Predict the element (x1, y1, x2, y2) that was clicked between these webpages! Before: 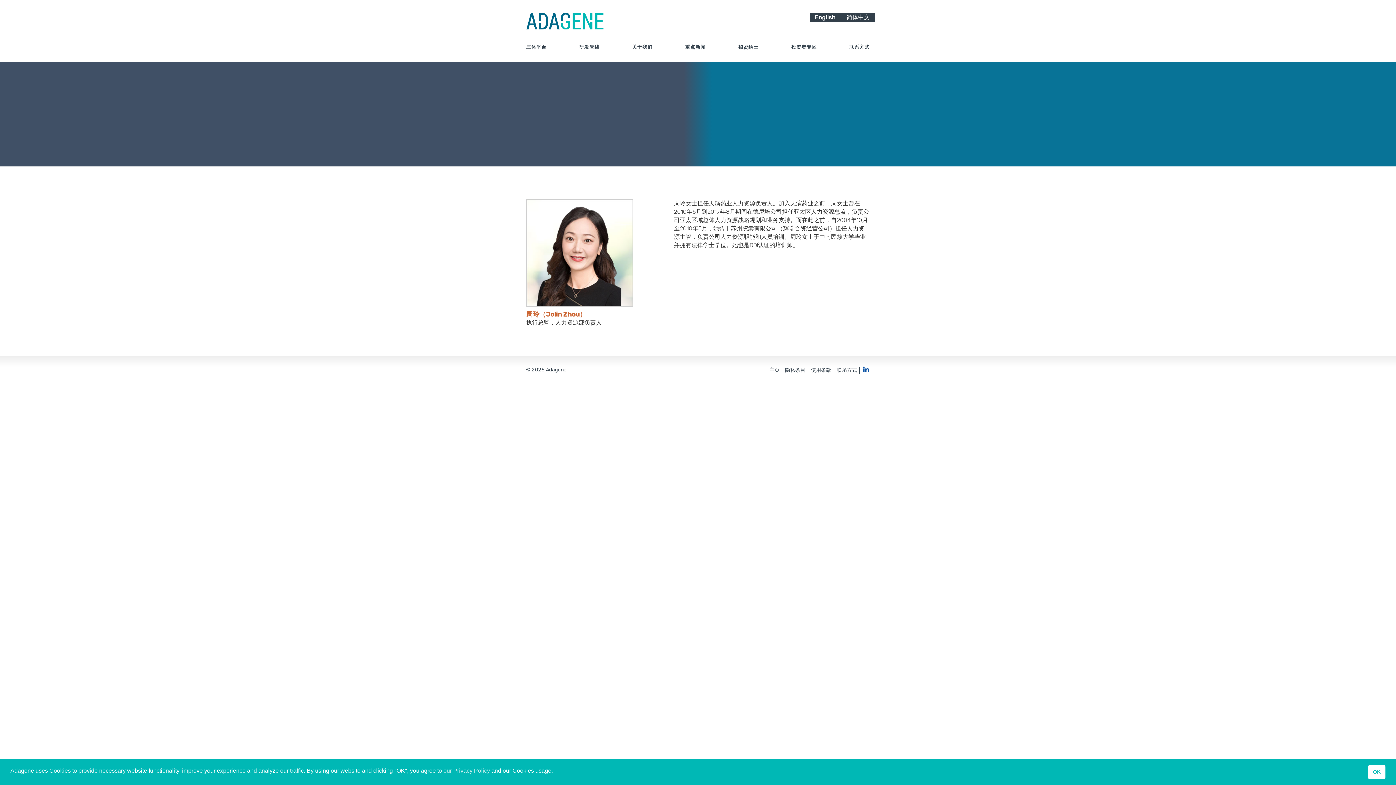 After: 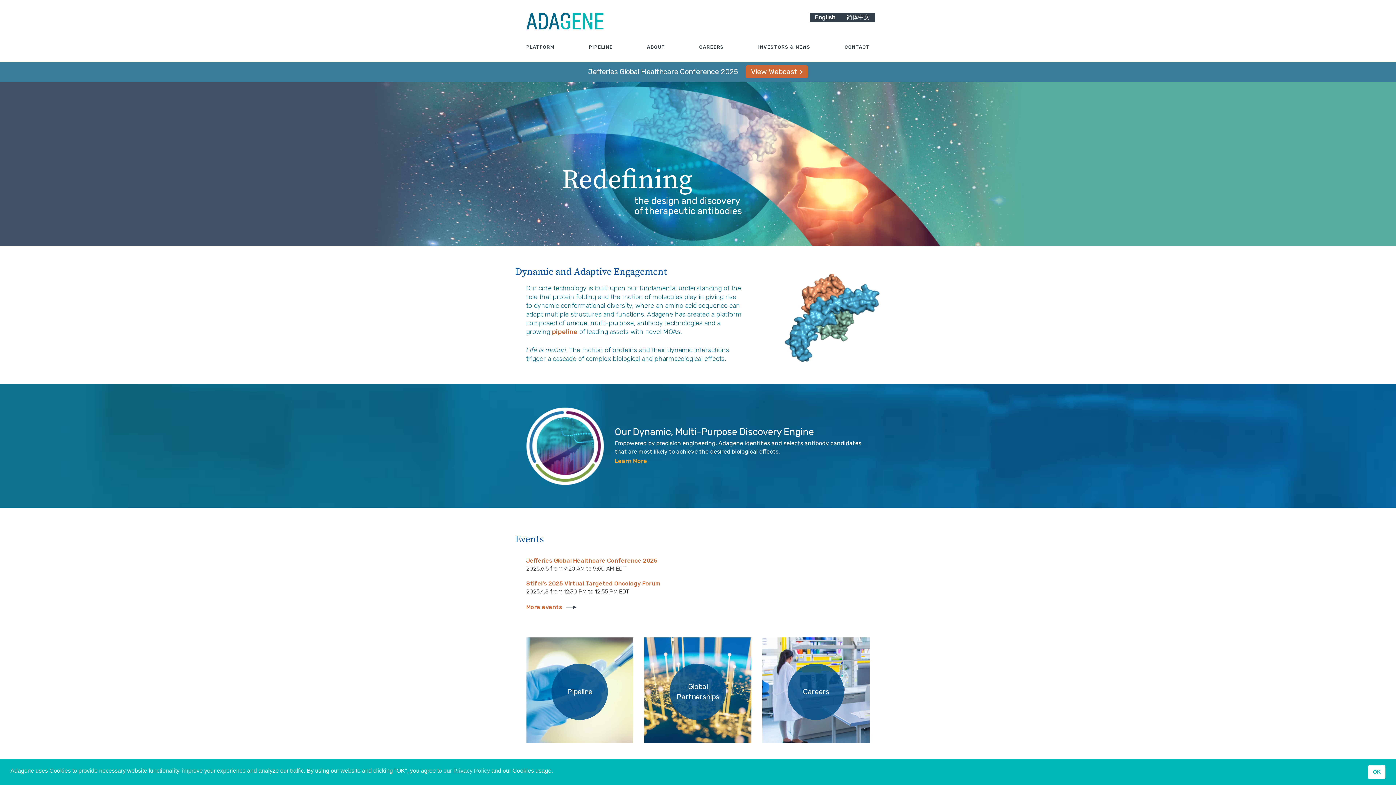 Action: label: English bbox: (809, 12, 841, 22)